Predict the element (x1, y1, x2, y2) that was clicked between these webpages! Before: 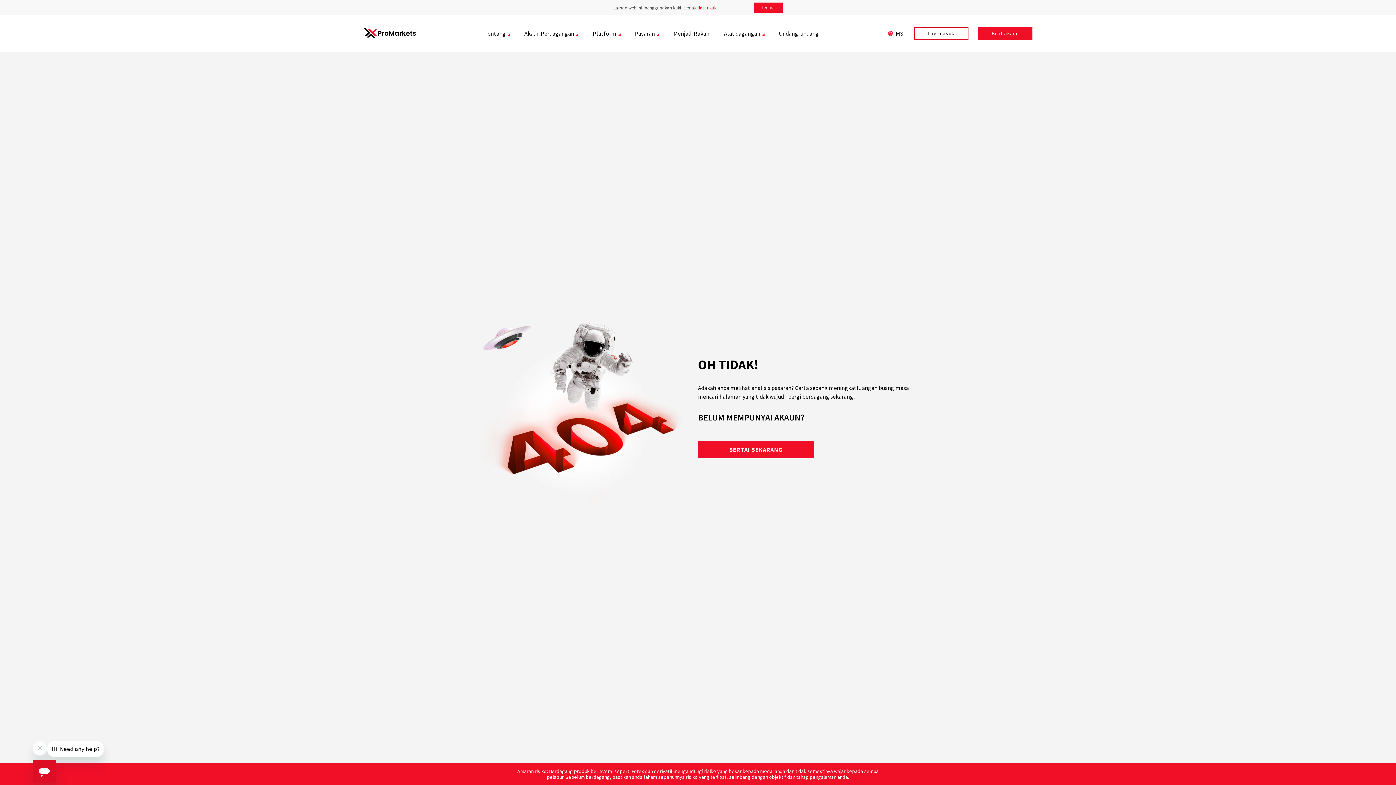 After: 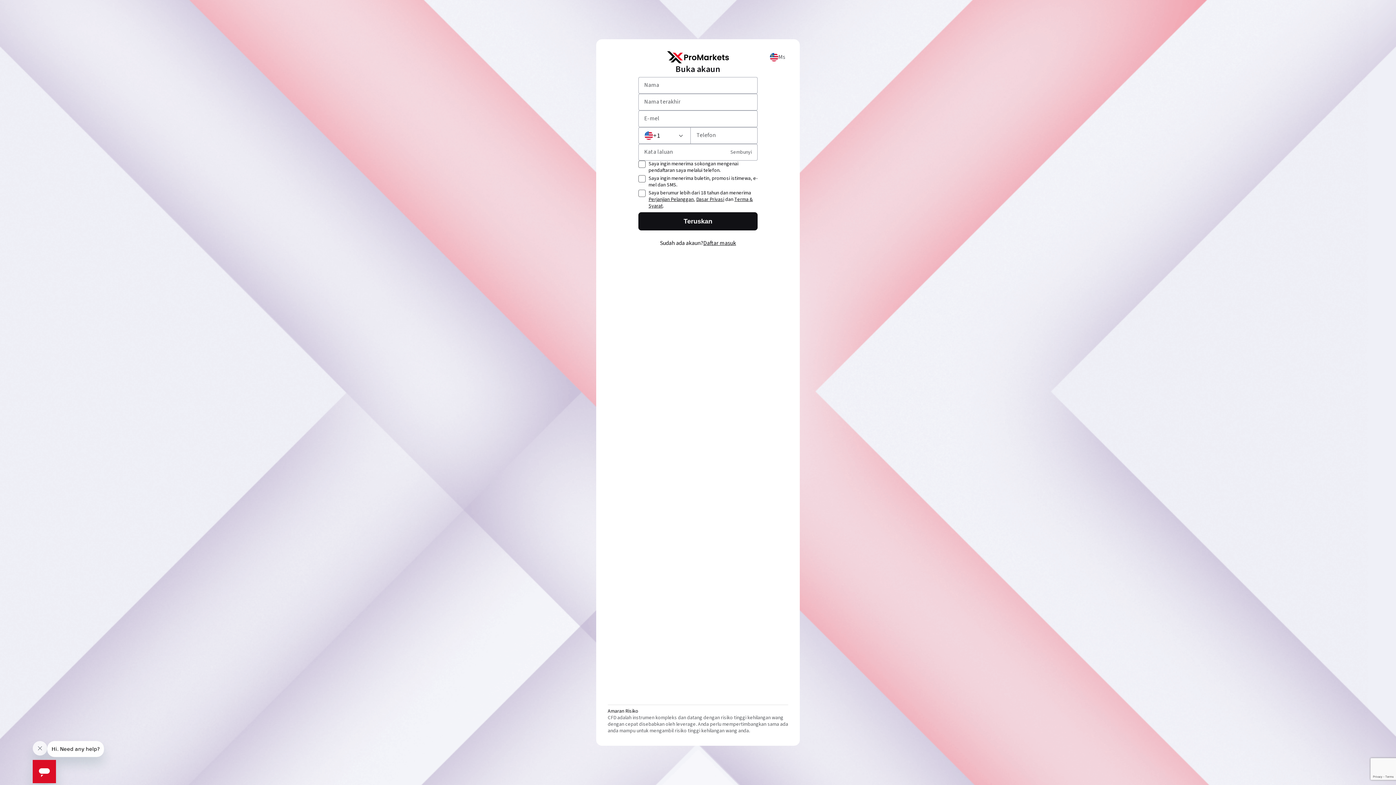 Action: label: Buat akaun bbox: (978, 26, 1032, 40)